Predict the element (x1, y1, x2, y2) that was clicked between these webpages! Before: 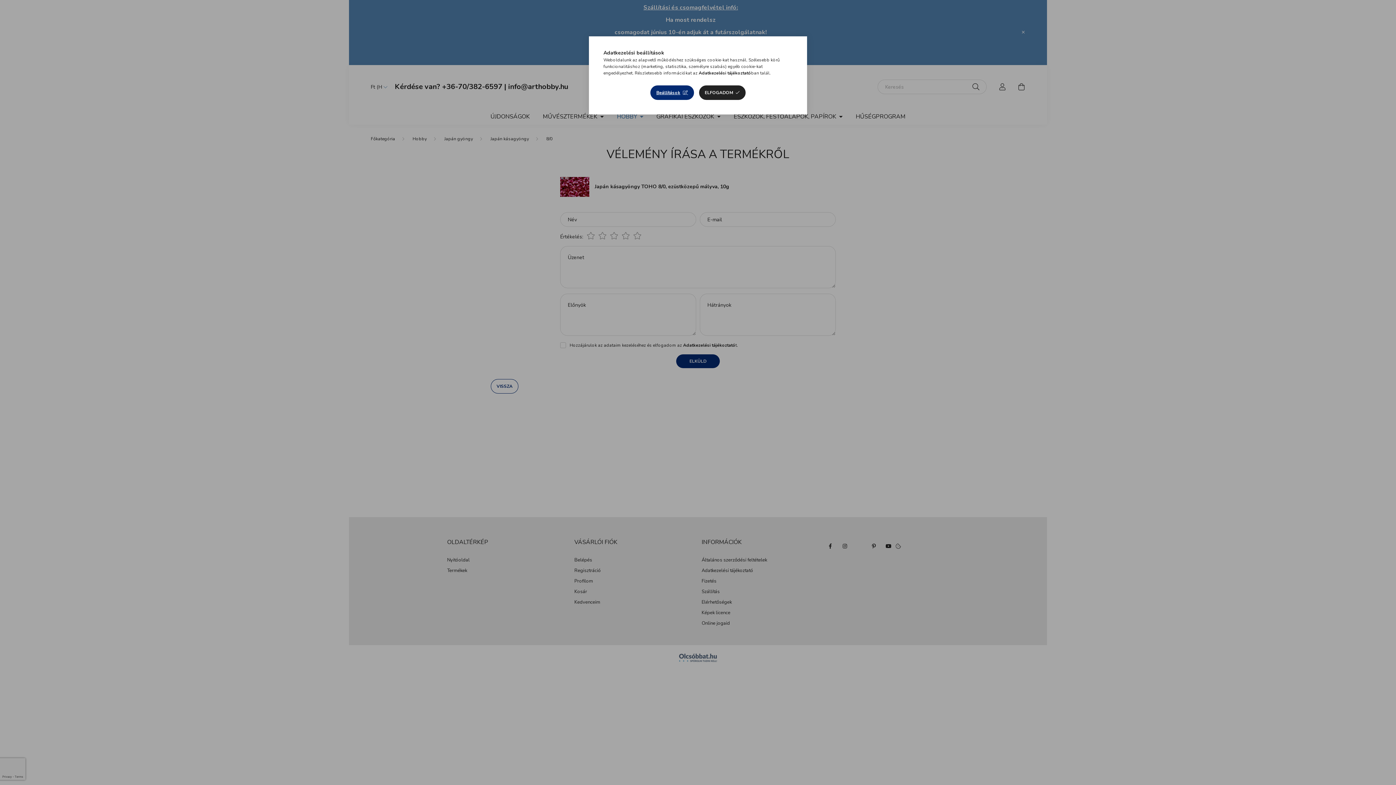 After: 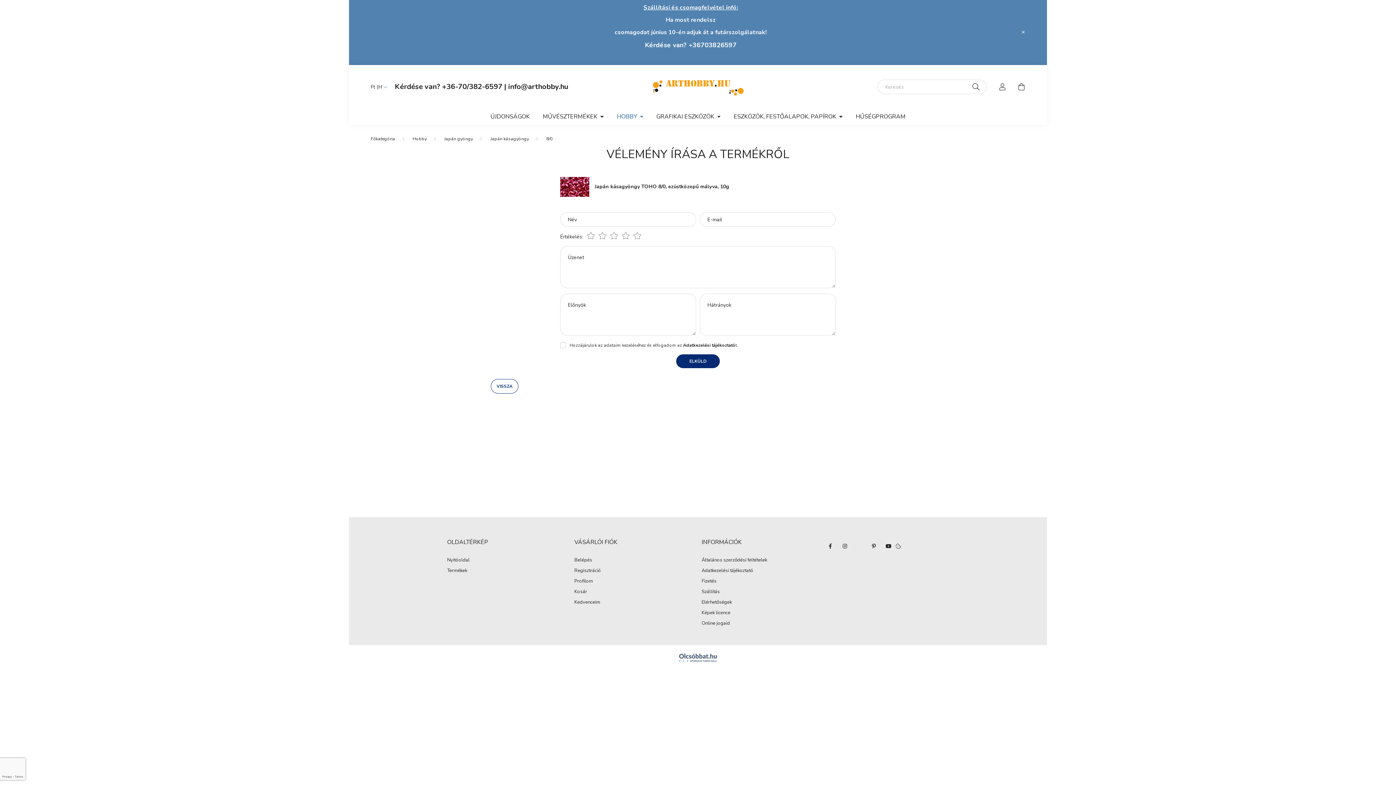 Action: label: ELFOGADOM bbox: (699, 85, 745, 100)